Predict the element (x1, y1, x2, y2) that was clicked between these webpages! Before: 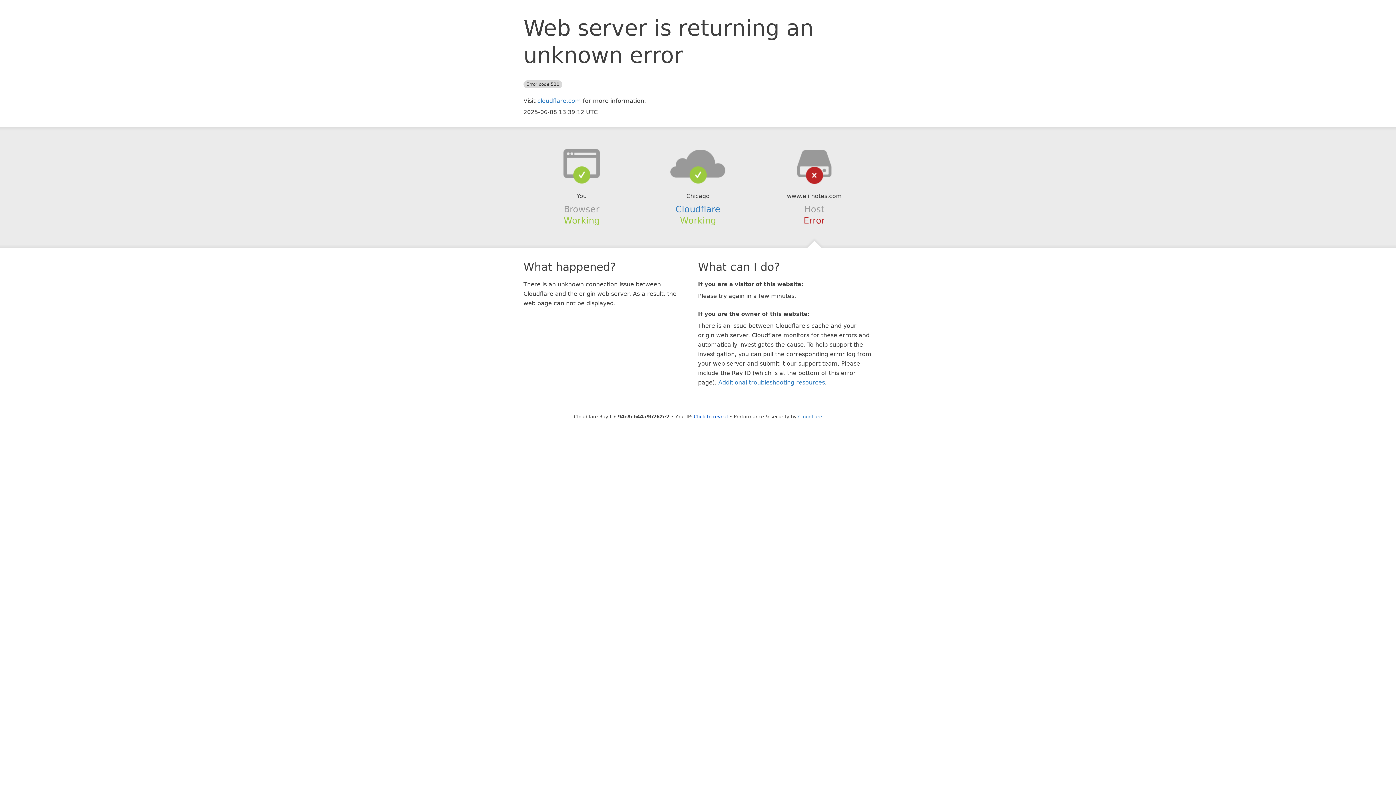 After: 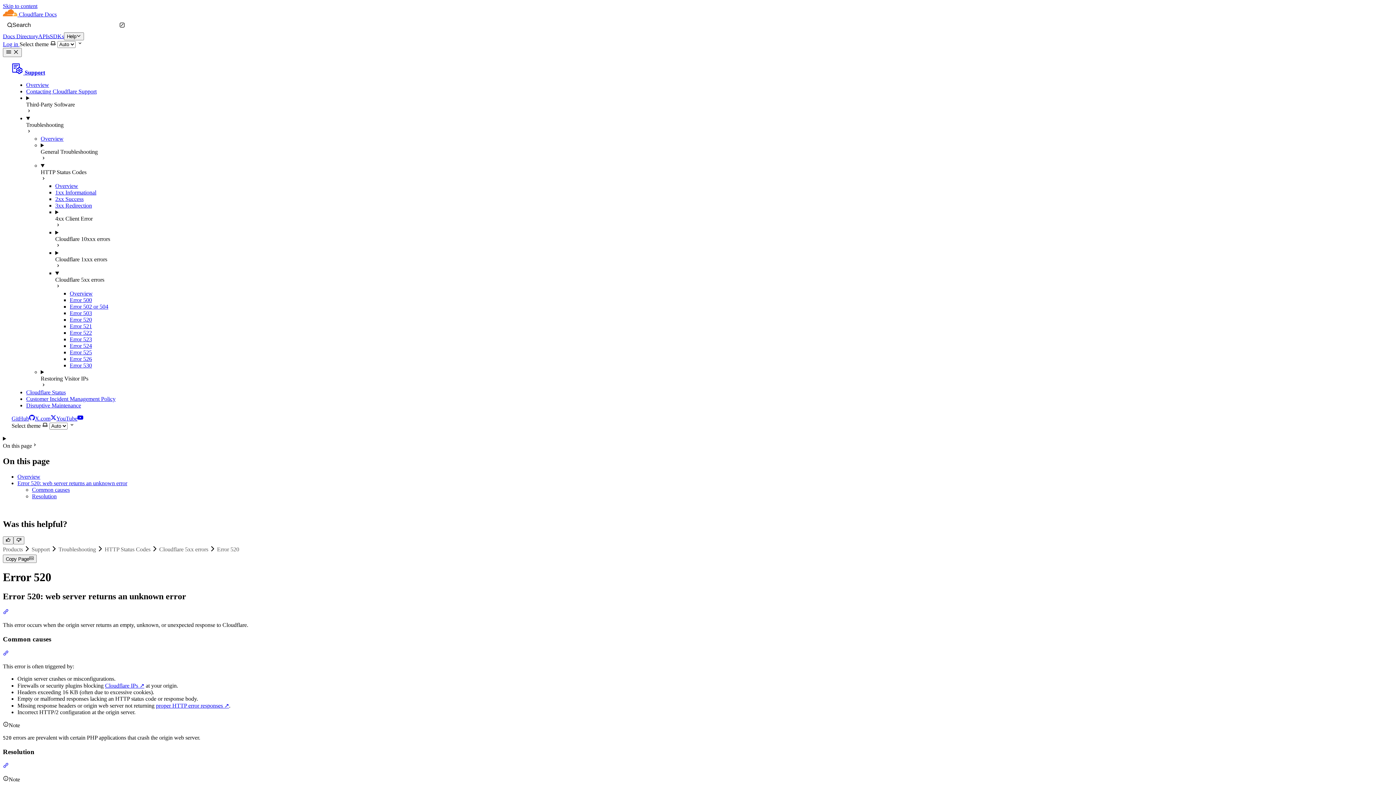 Action: bbox: (718, 379, 825, 386) label: Additional troubleshooting resources